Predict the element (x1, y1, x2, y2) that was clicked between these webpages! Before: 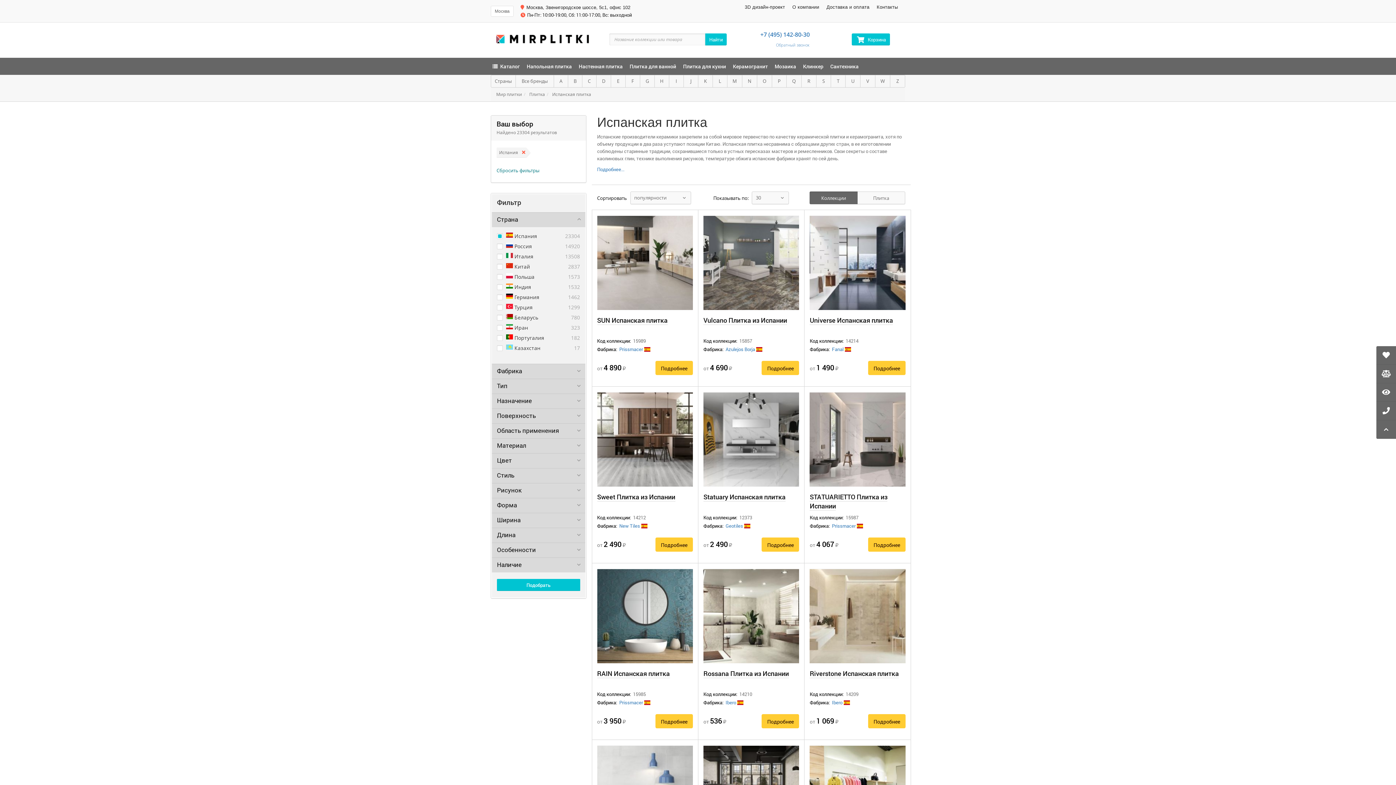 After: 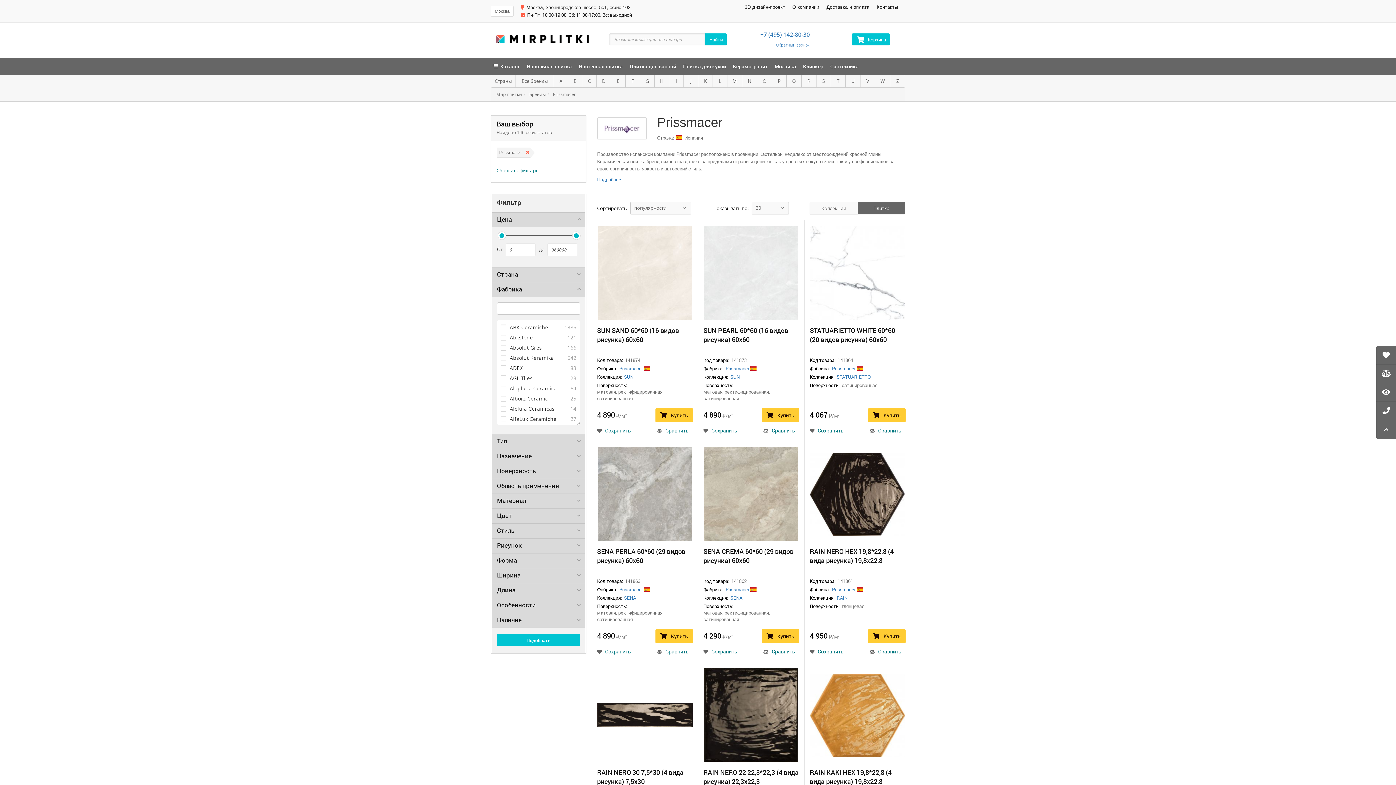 Action: bbox: (832, 522, 855, 529) label: Prissmacer